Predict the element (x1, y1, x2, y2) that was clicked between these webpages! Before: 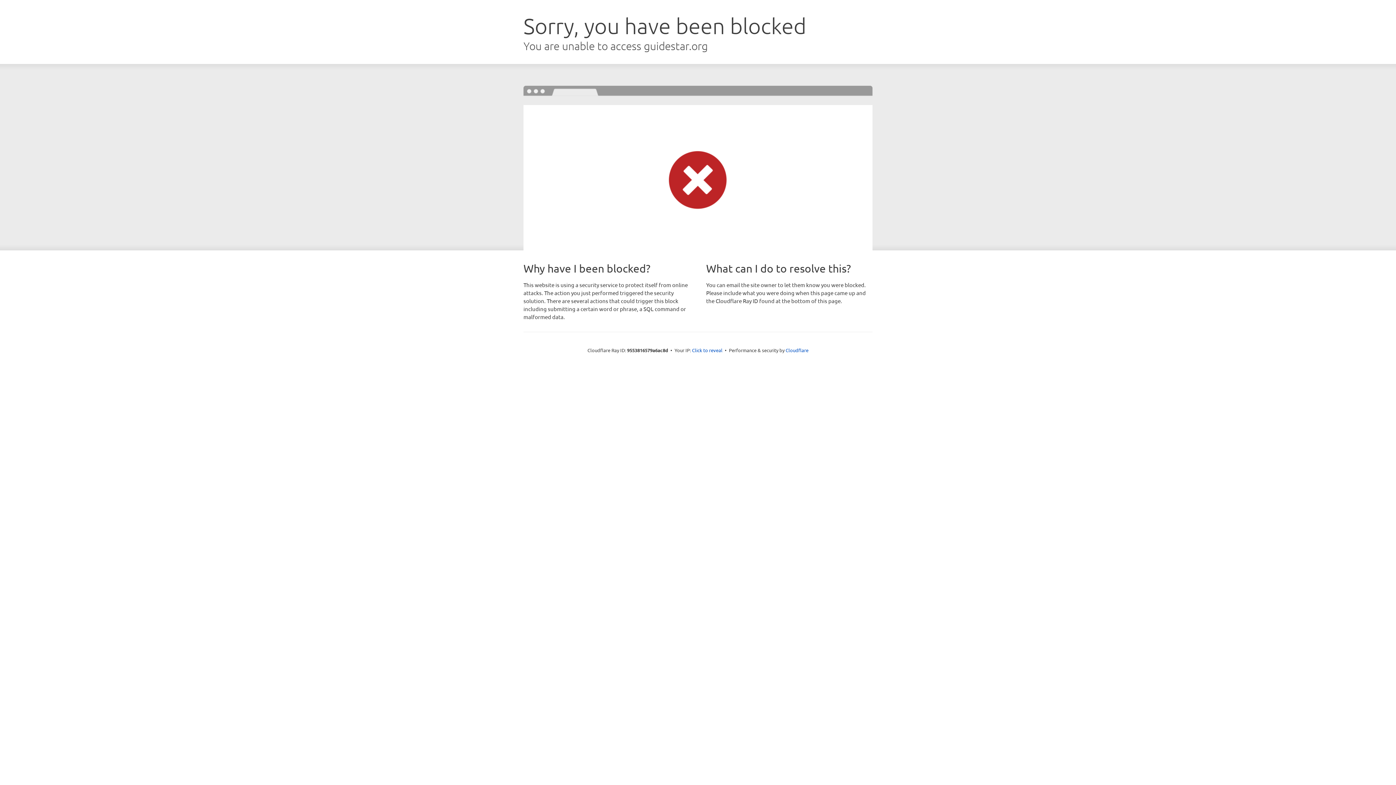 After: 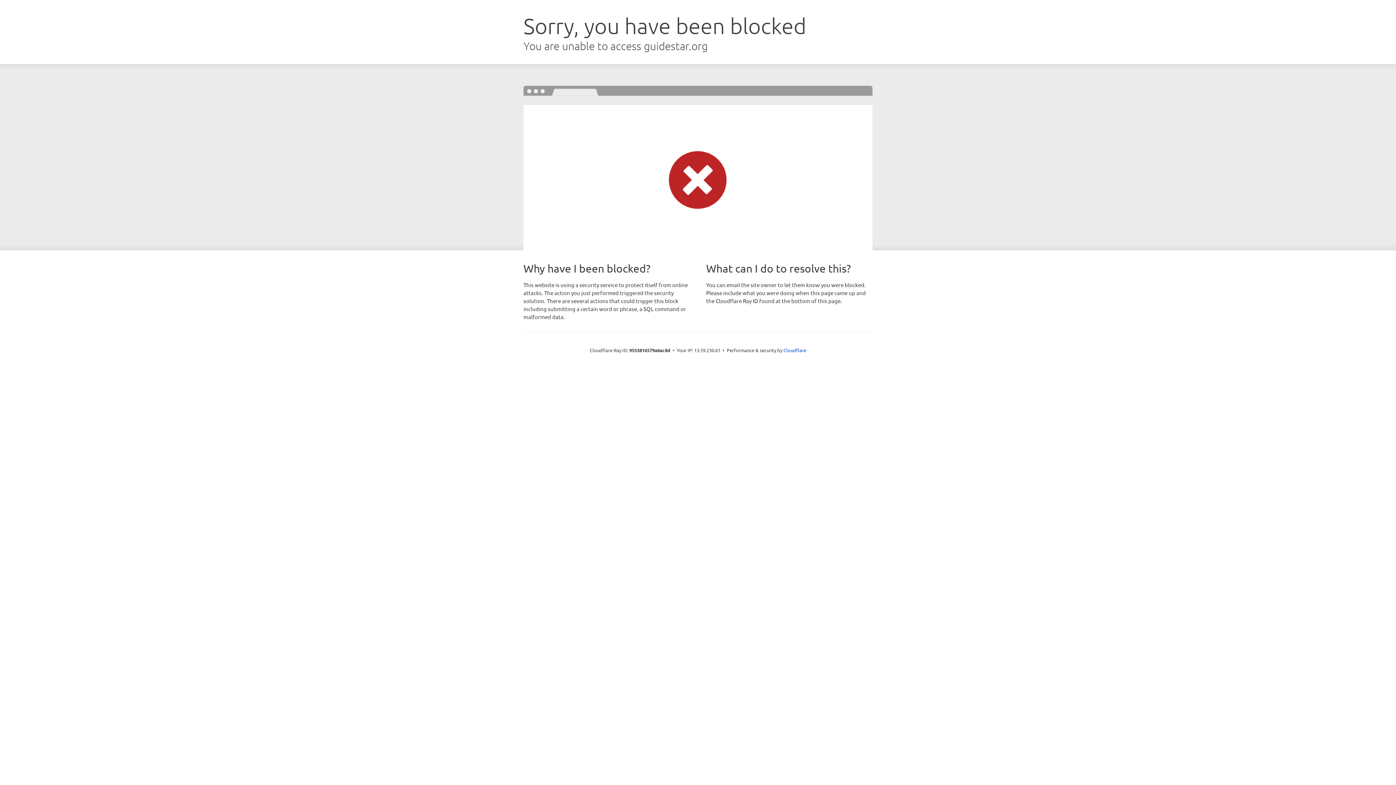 Action: label: Click to reveal bbox: (692, 346, 722, 353)